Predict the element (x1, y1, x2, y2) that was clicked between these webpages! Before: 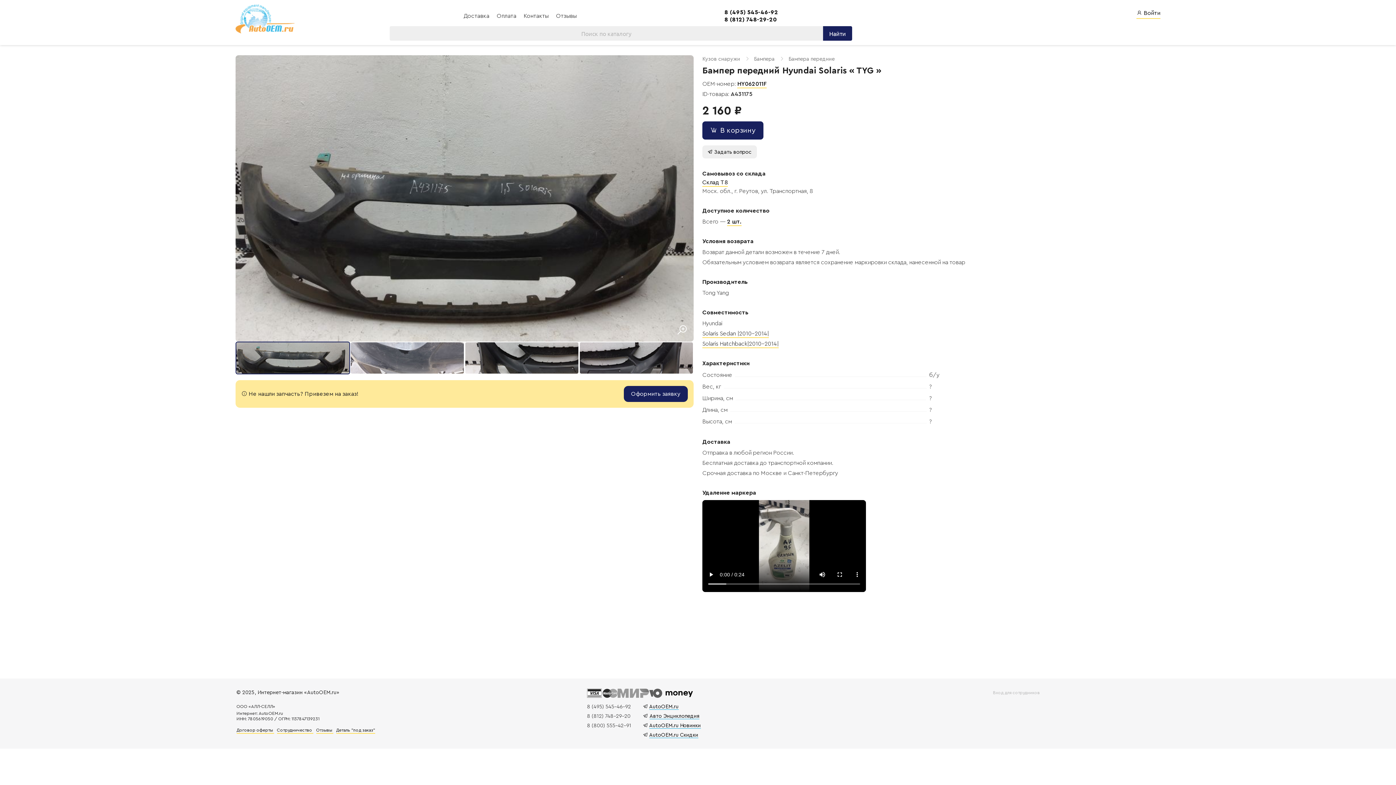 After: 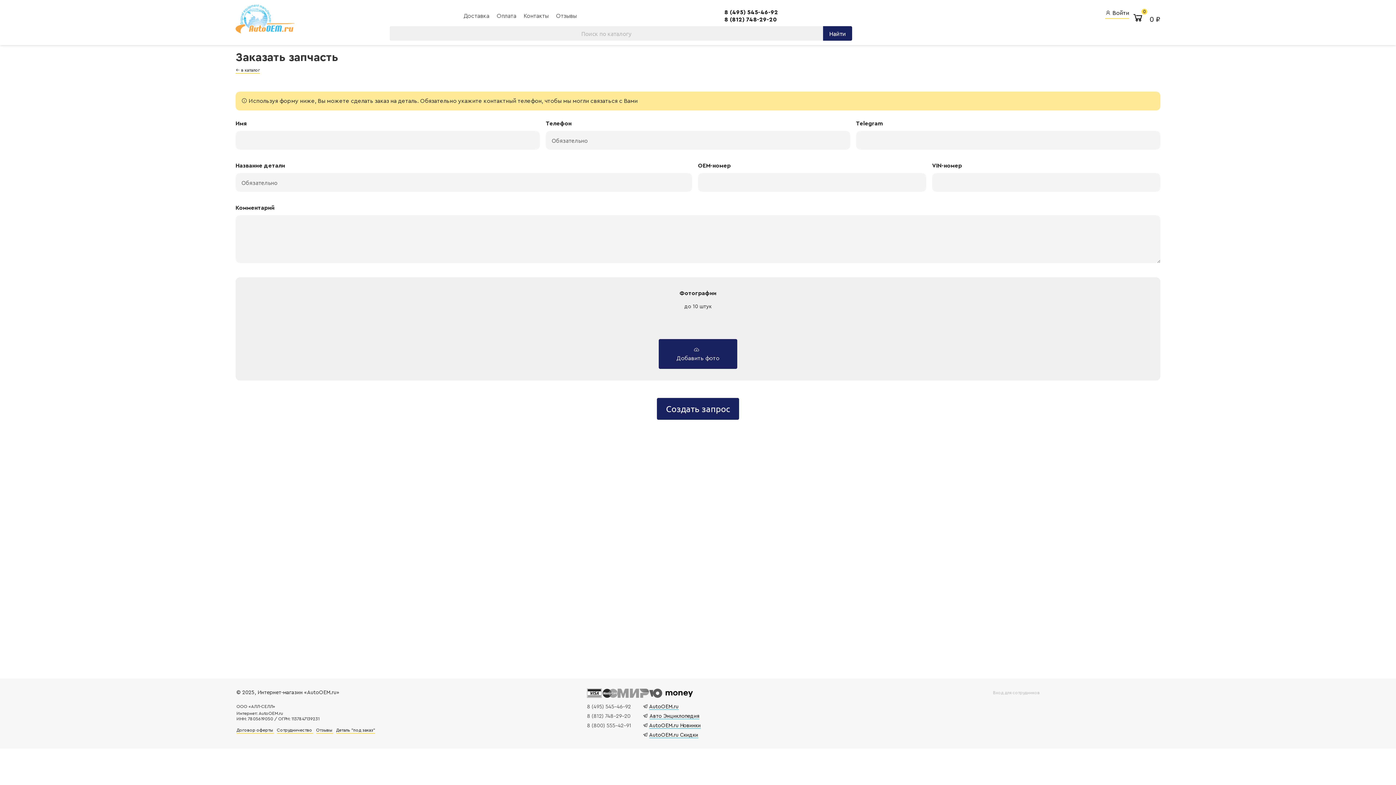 Action: bbox: (624, 386, 688, 402) label: Оформить заявку